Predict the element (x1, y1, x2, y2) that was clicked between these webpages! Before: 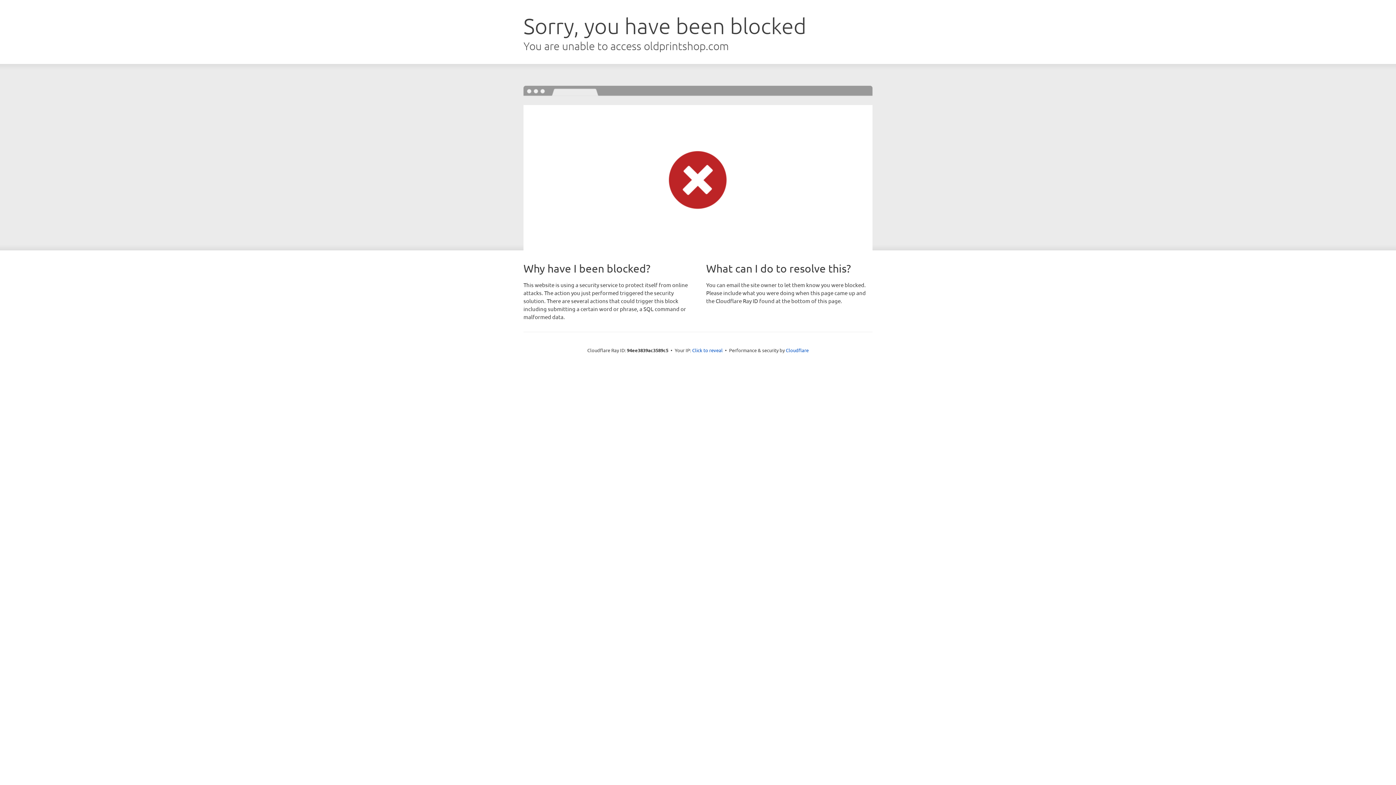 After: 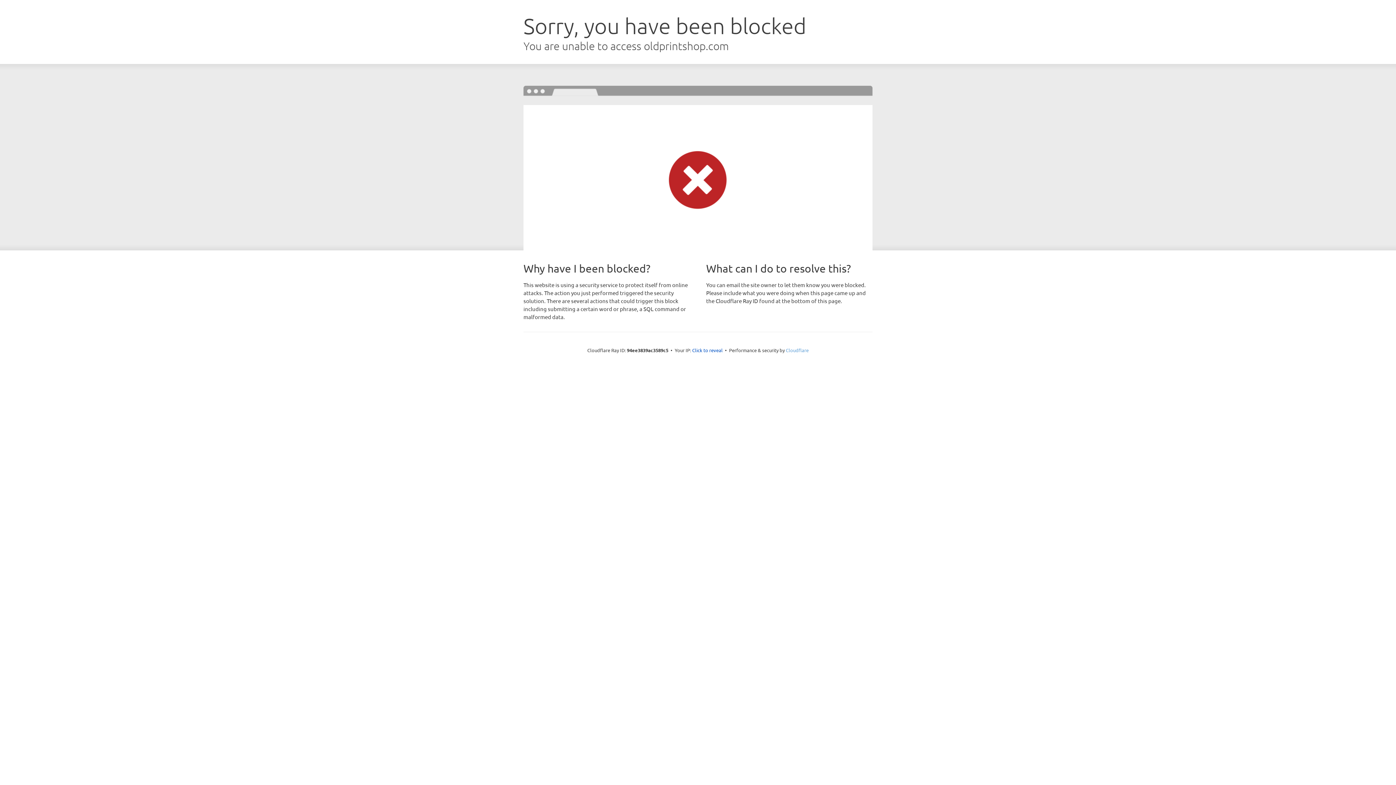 Action: label: Cloudflare bbox: (786, 347, 808, 353)